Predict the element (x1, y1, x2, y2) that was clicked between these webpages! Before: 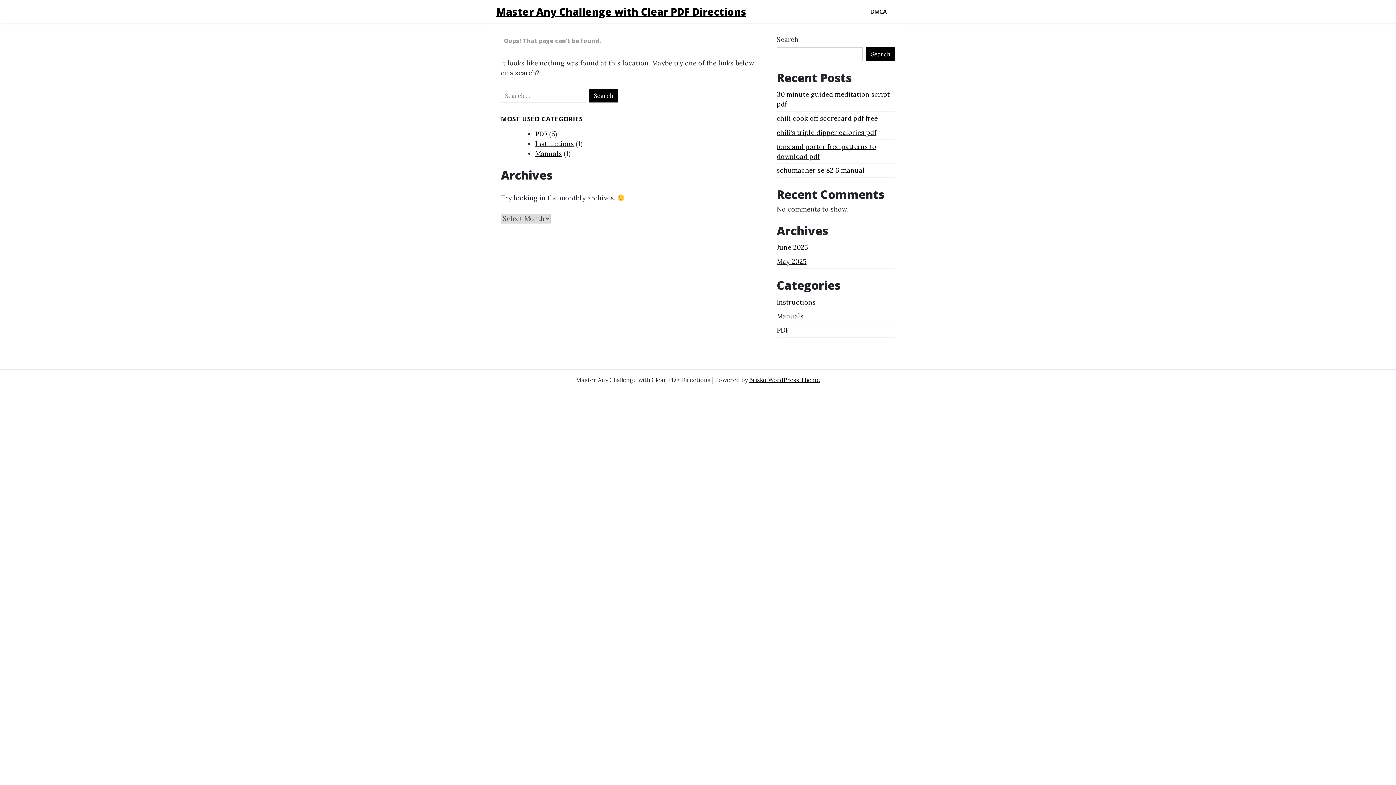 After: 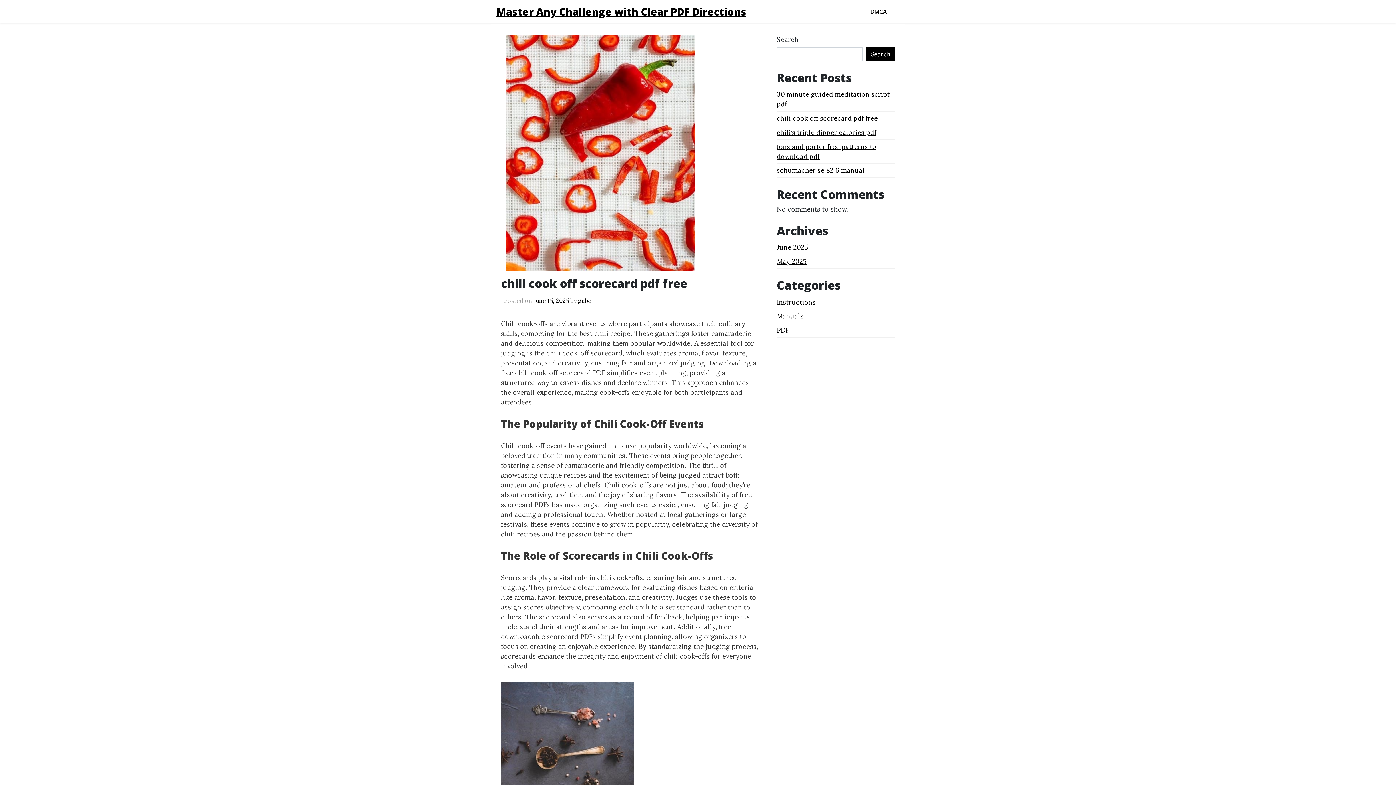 Action: bbox: (776, 114, 878, 122) label: chili cook off scorecard pdf free